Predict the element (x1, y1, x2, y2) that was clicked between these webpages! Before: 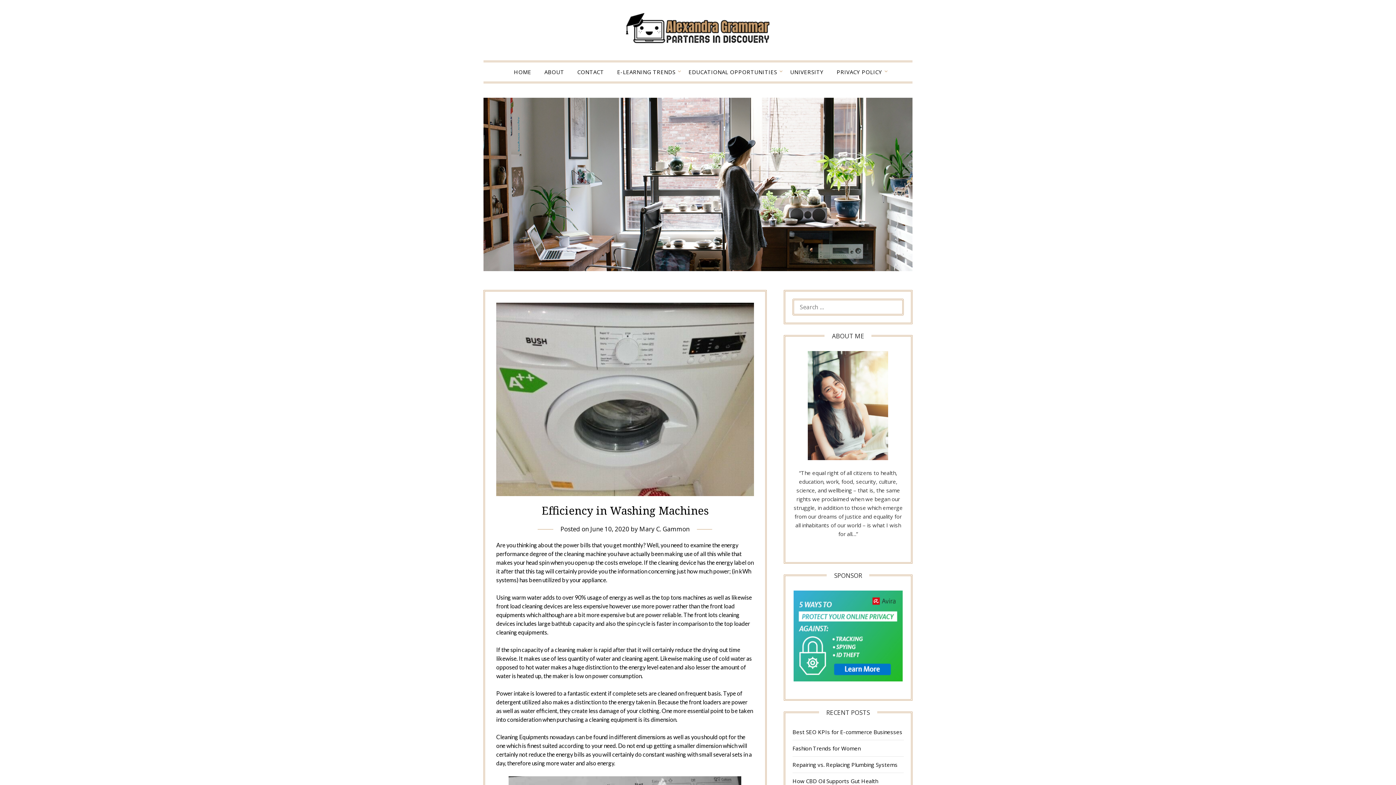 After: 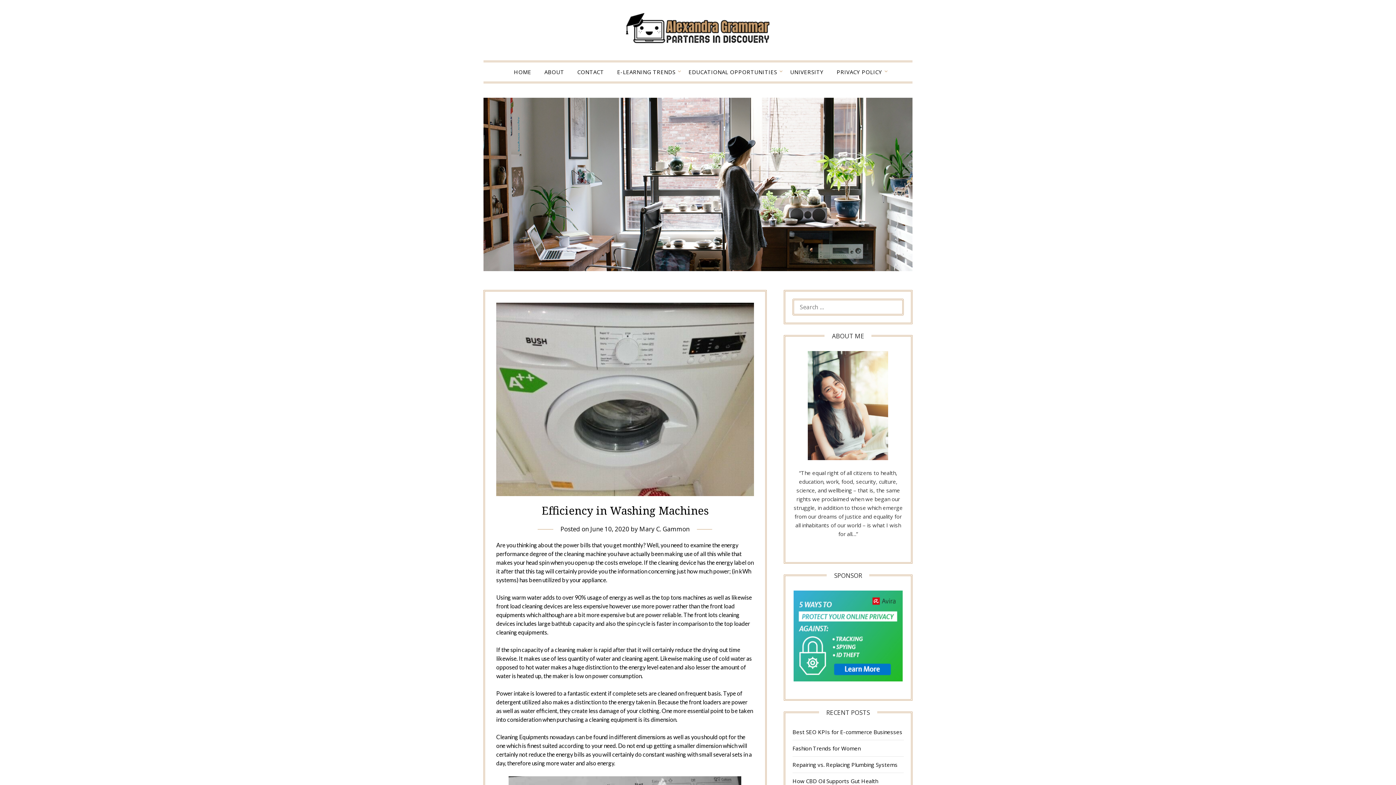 Action: bbox: (496, 490, 754, 498)